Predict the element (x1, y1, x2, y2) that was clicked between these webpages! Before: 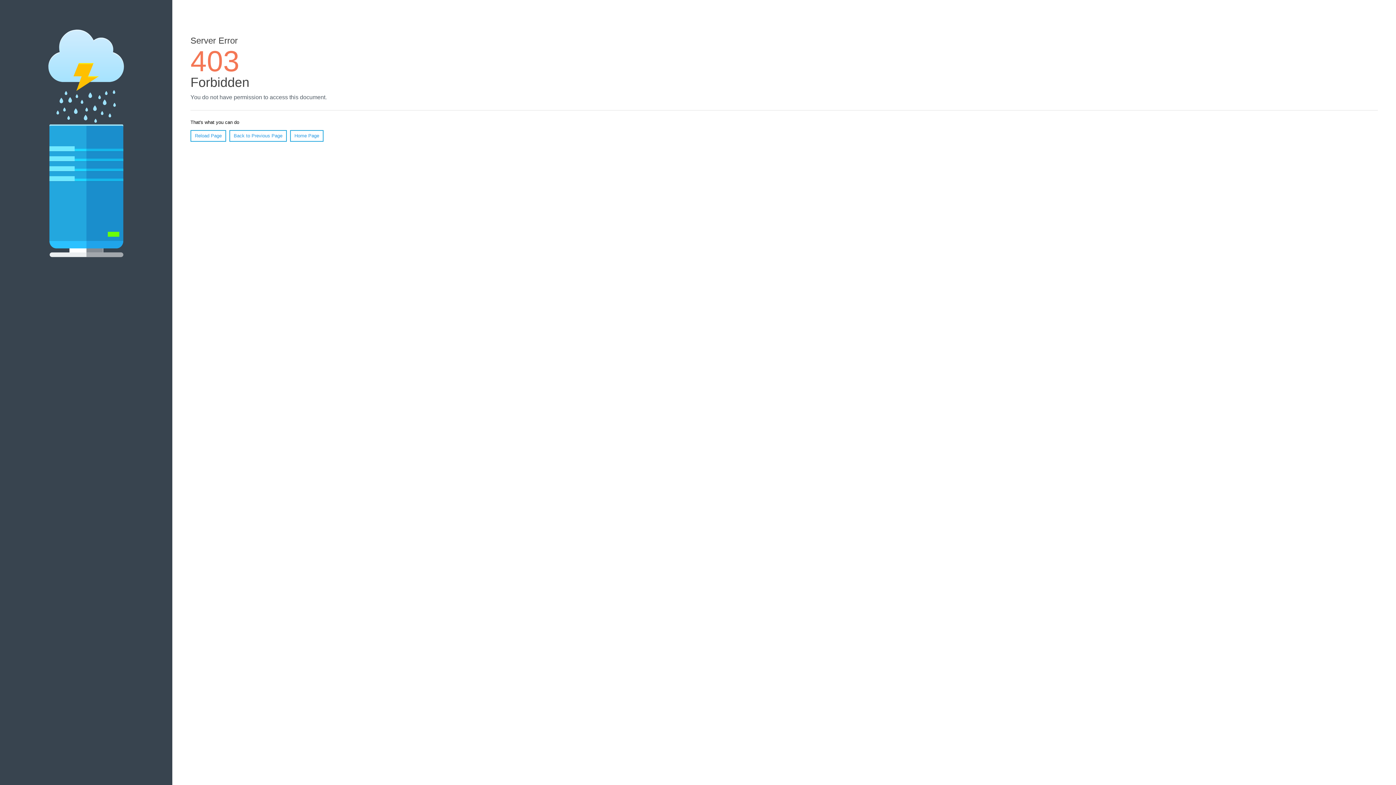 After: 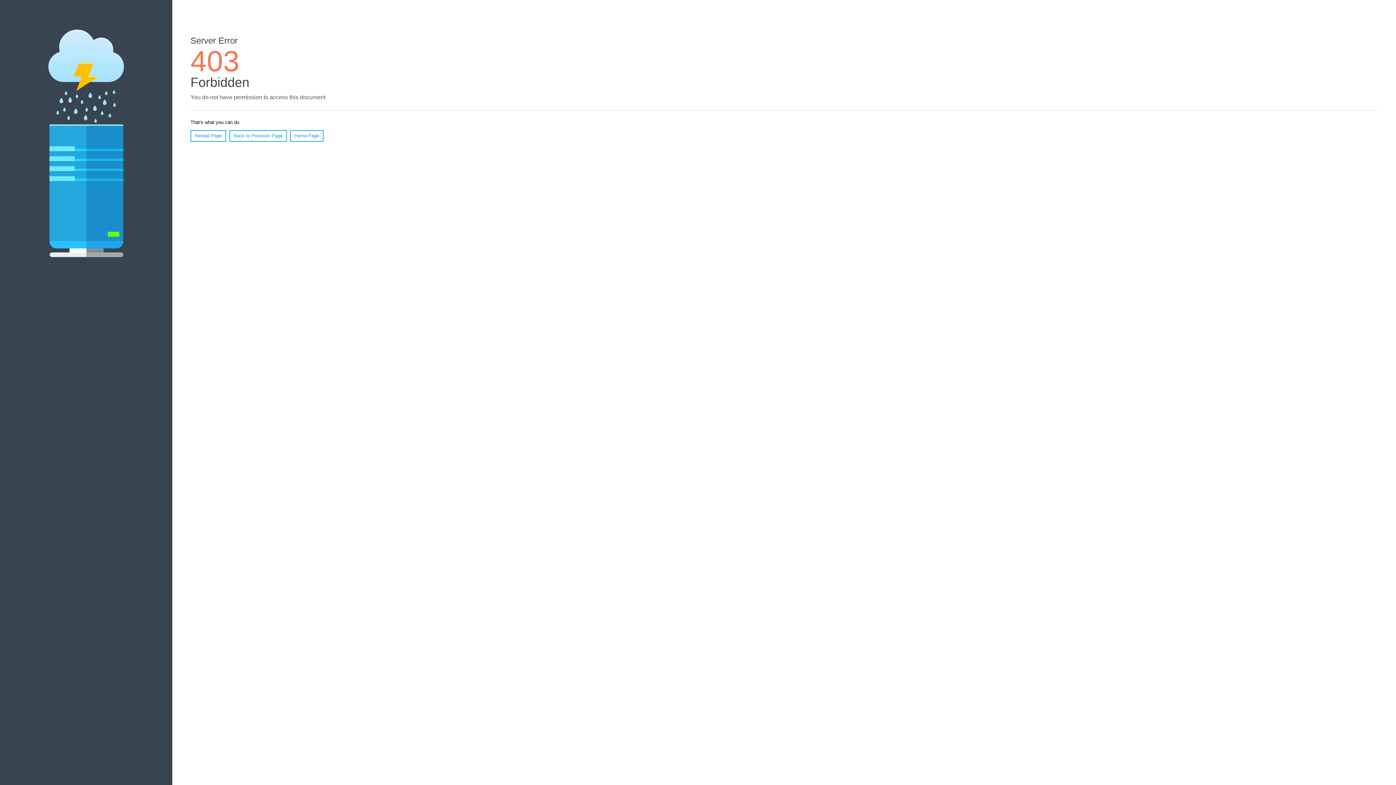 Action: bbox: (290, 130, 323, 141) label: Home Page